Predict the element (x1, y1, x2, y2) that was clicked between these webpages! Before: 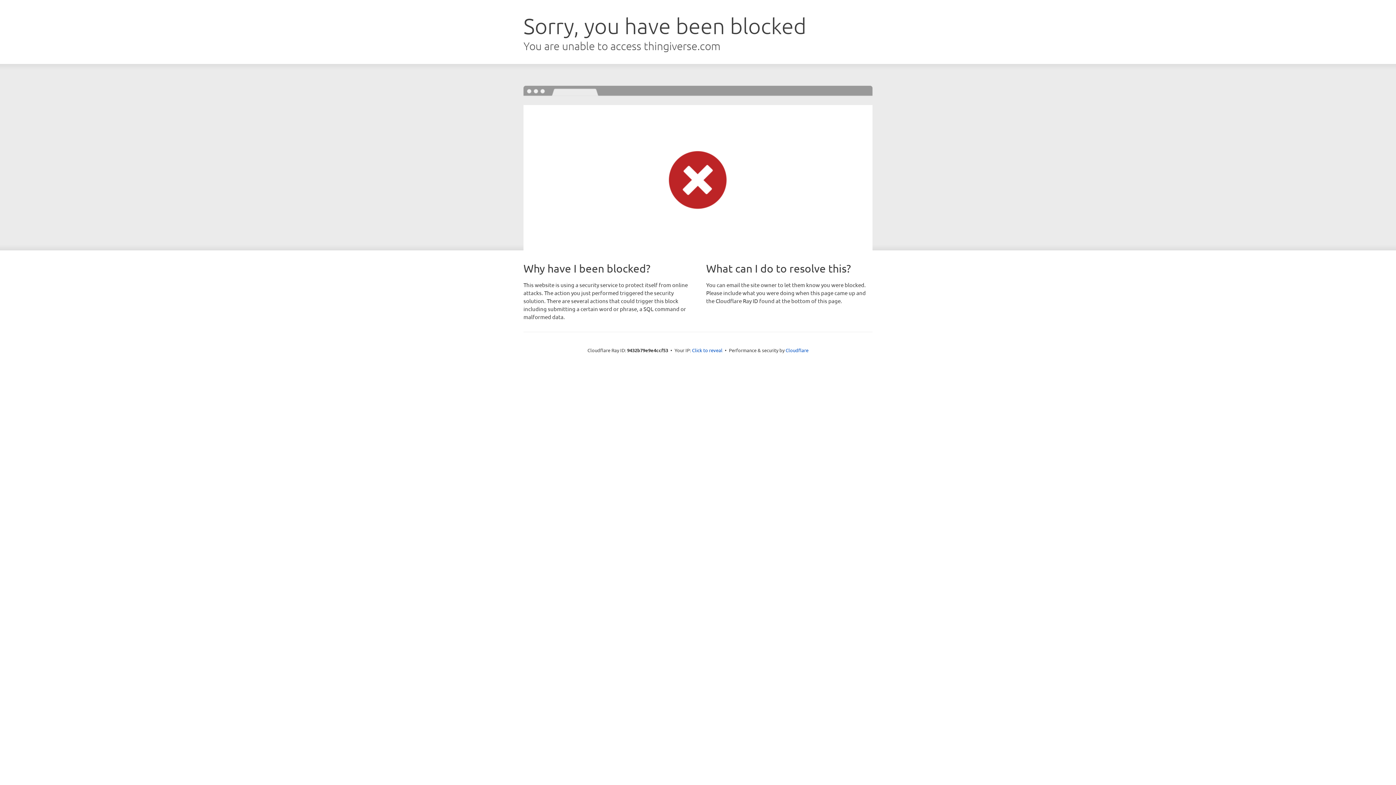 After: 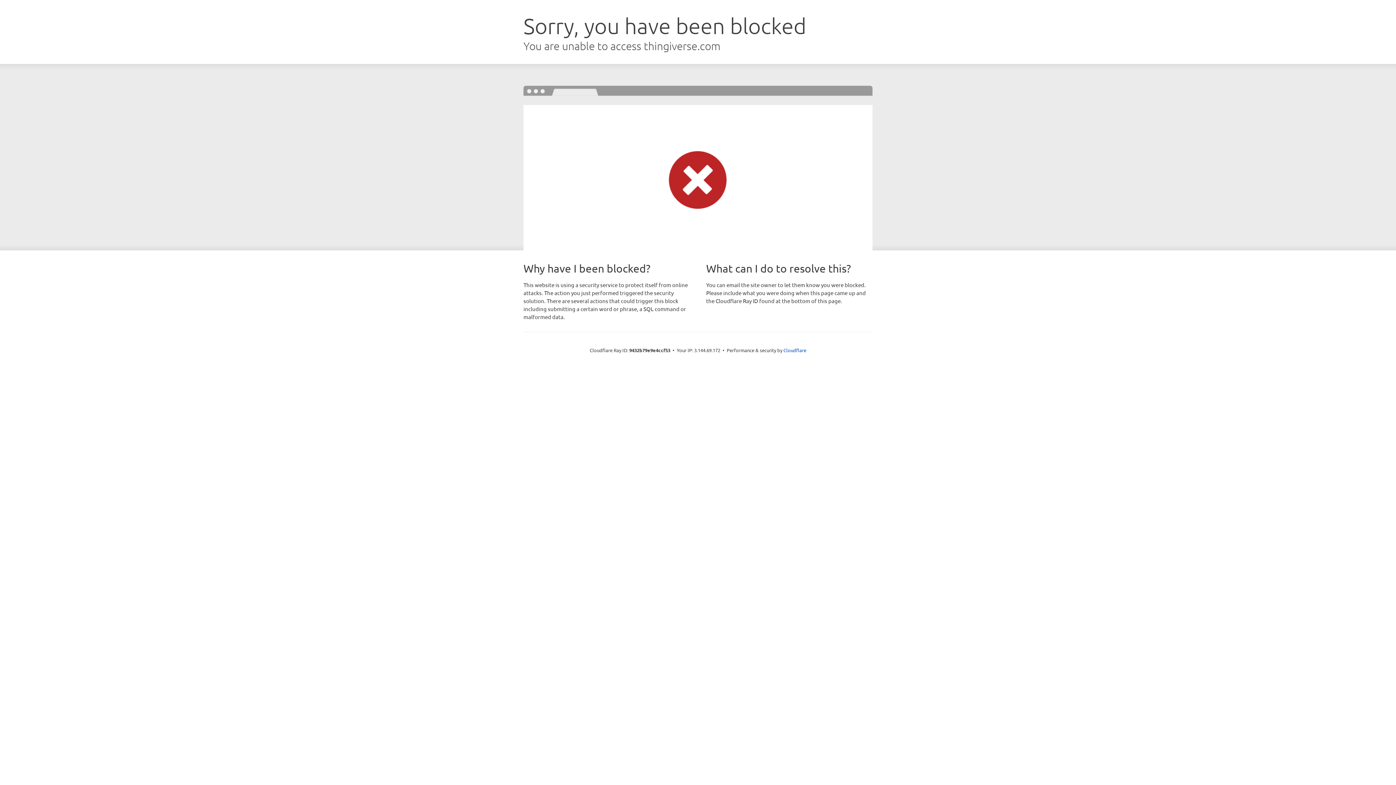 Action: bbox: (692, 346, 722, 353) label: Click to reveal